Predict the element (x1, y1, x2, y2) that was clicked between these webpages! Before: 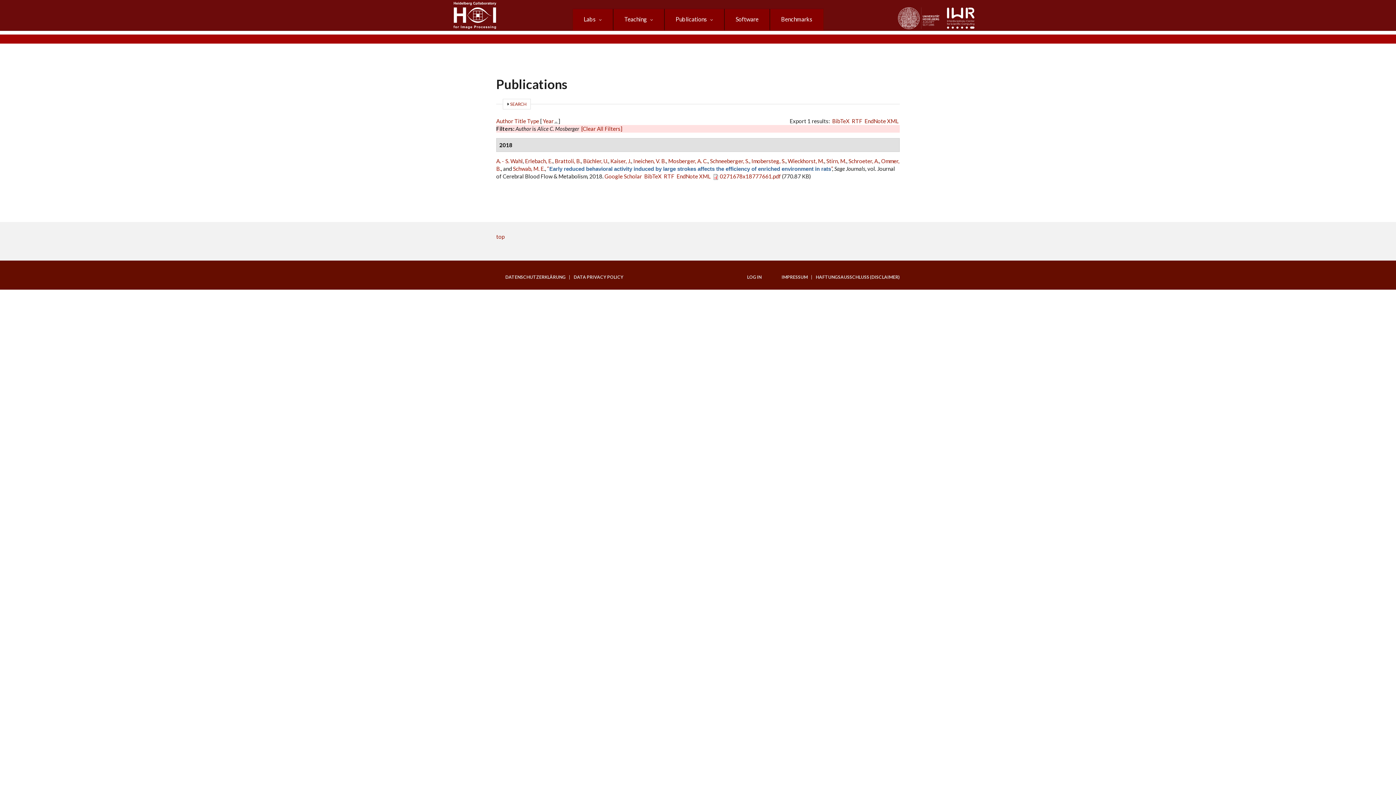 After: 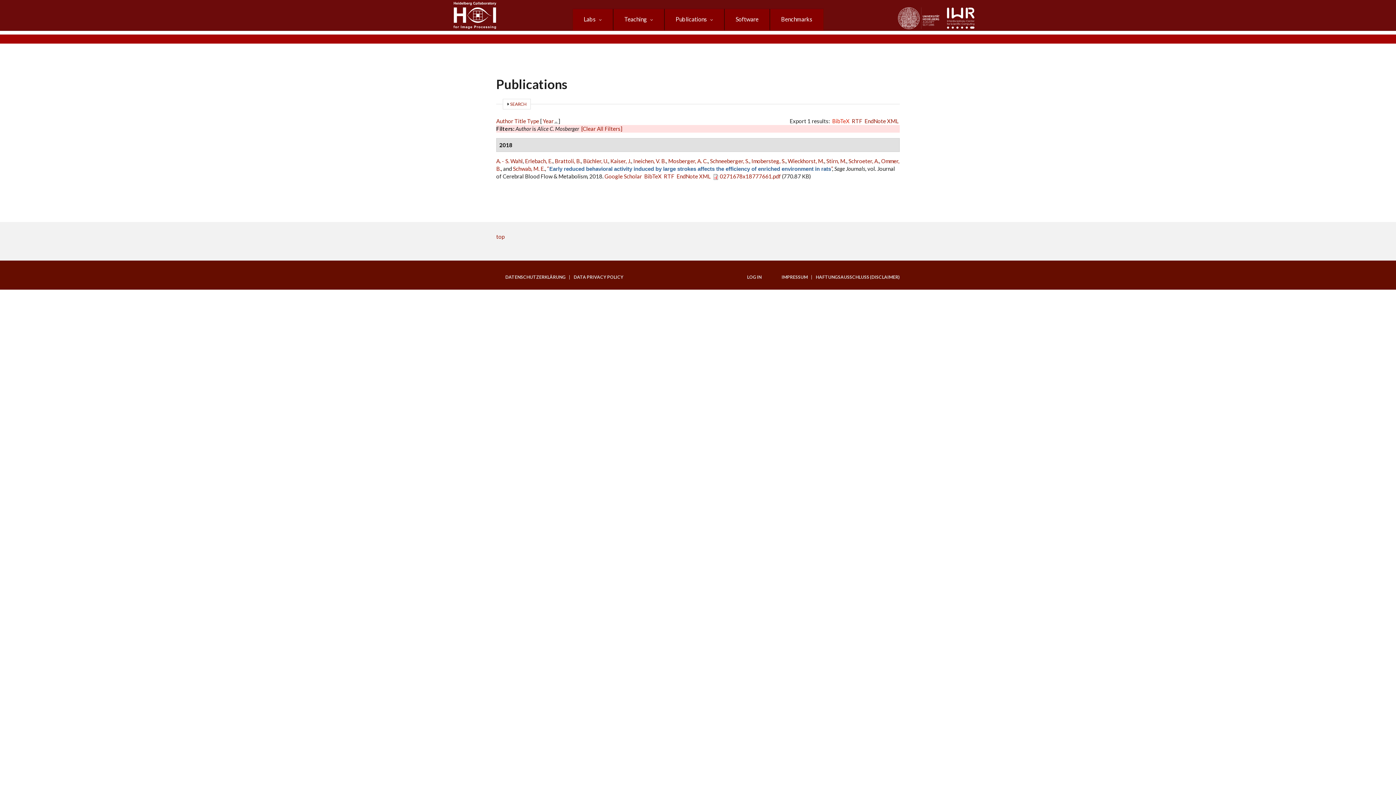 Action: label: BibTeX bbox: (832, 117, 849, 124)